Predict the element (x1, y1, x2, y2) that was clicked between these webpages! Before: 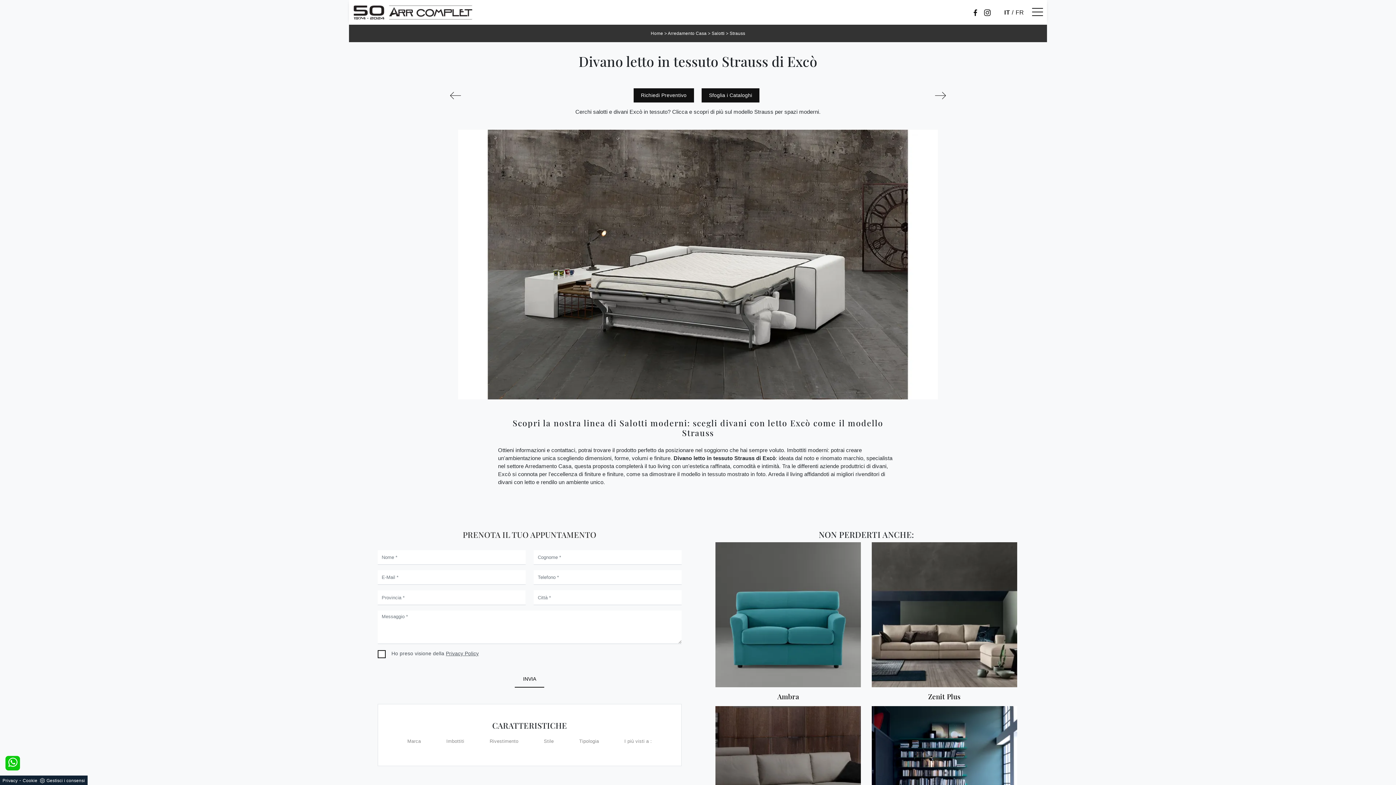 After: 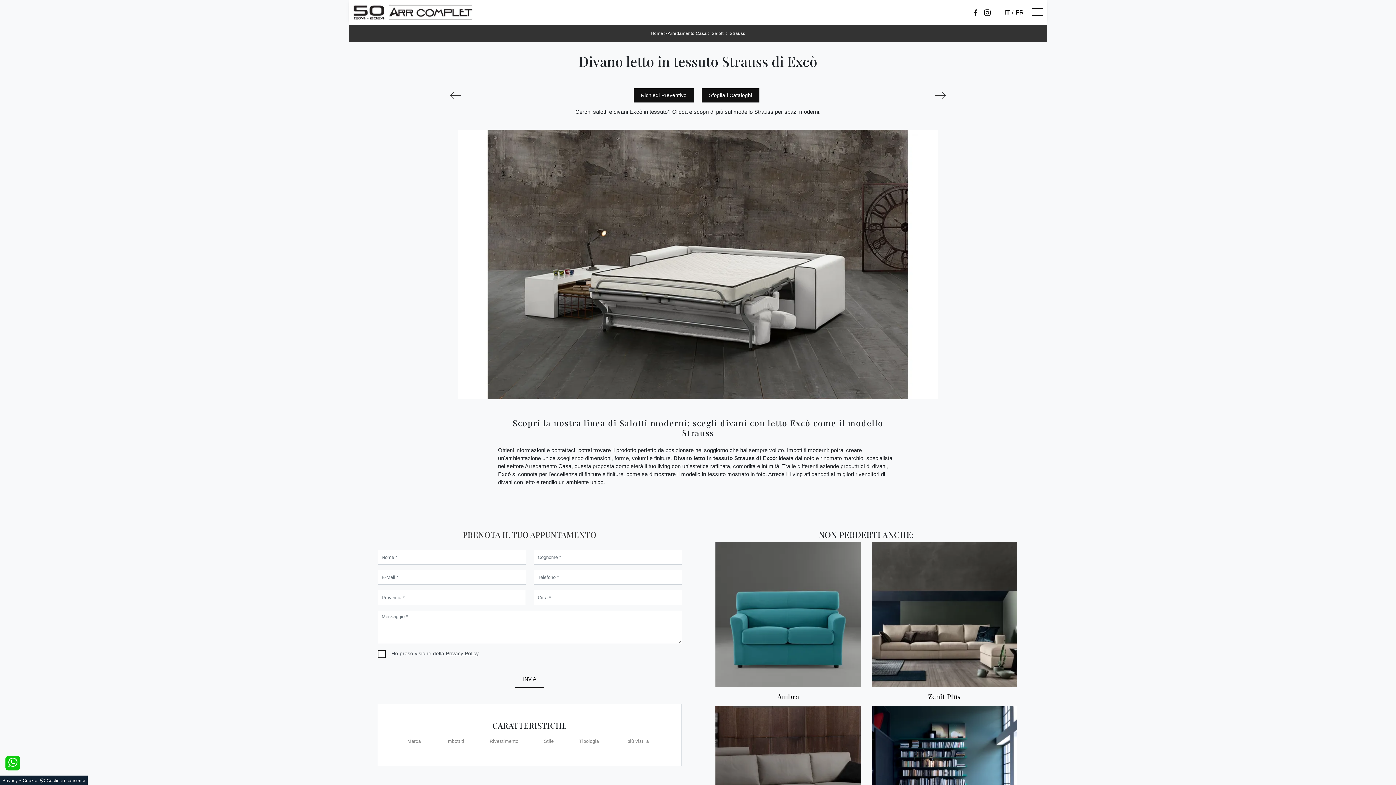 Action: label: Privacy bbox: (2, 778, 17, 783)